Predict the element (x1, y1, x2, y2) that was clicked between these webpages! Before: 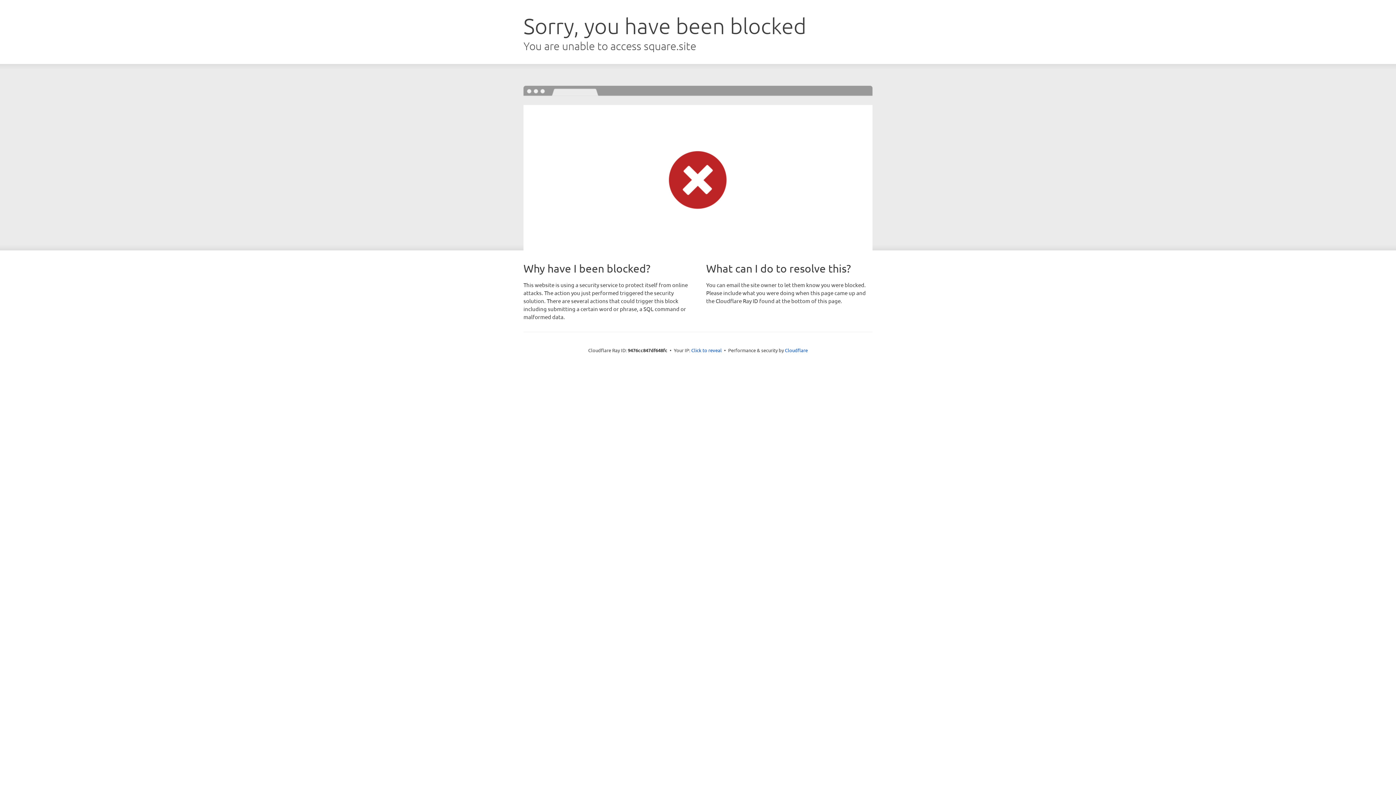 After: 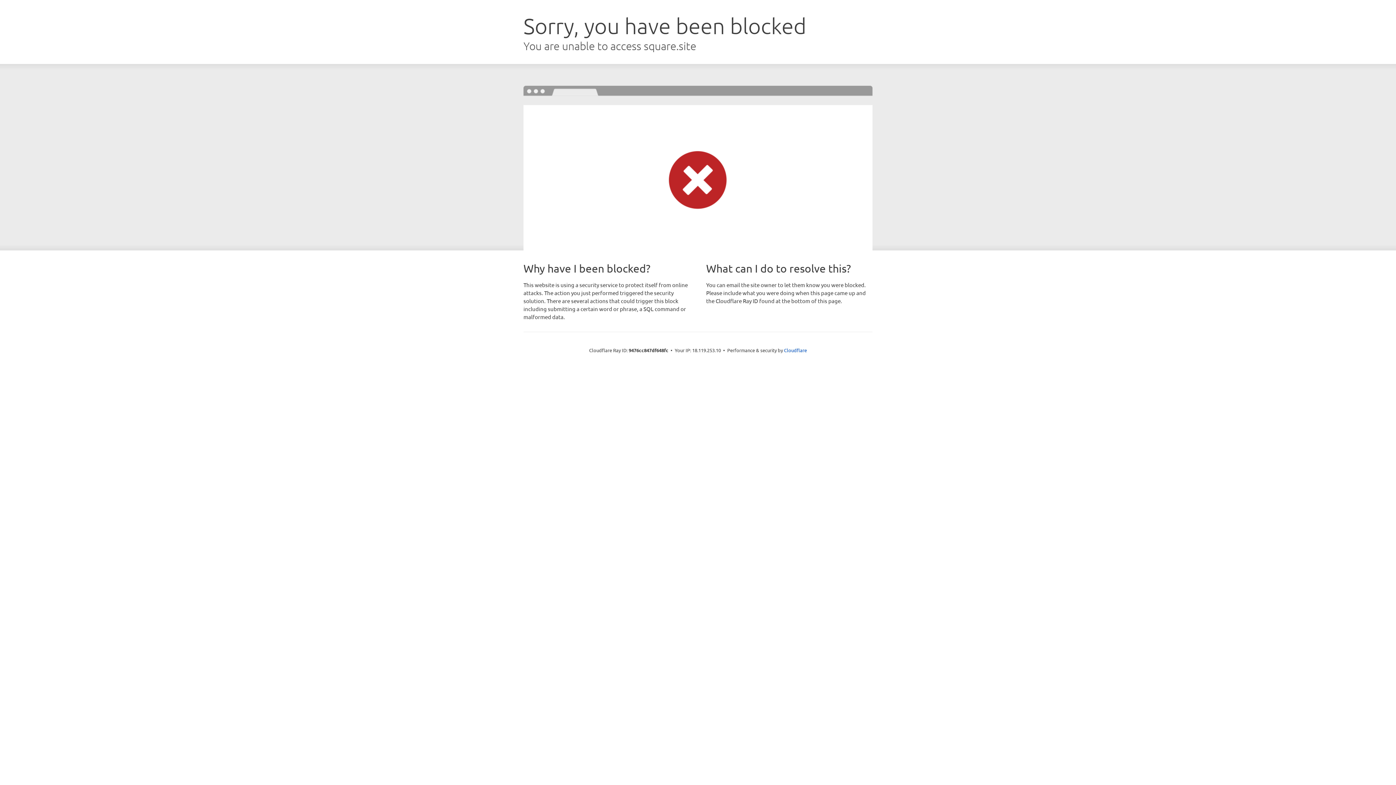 Action: label: Click to reveal bbox: (691, 346, 722, 353)